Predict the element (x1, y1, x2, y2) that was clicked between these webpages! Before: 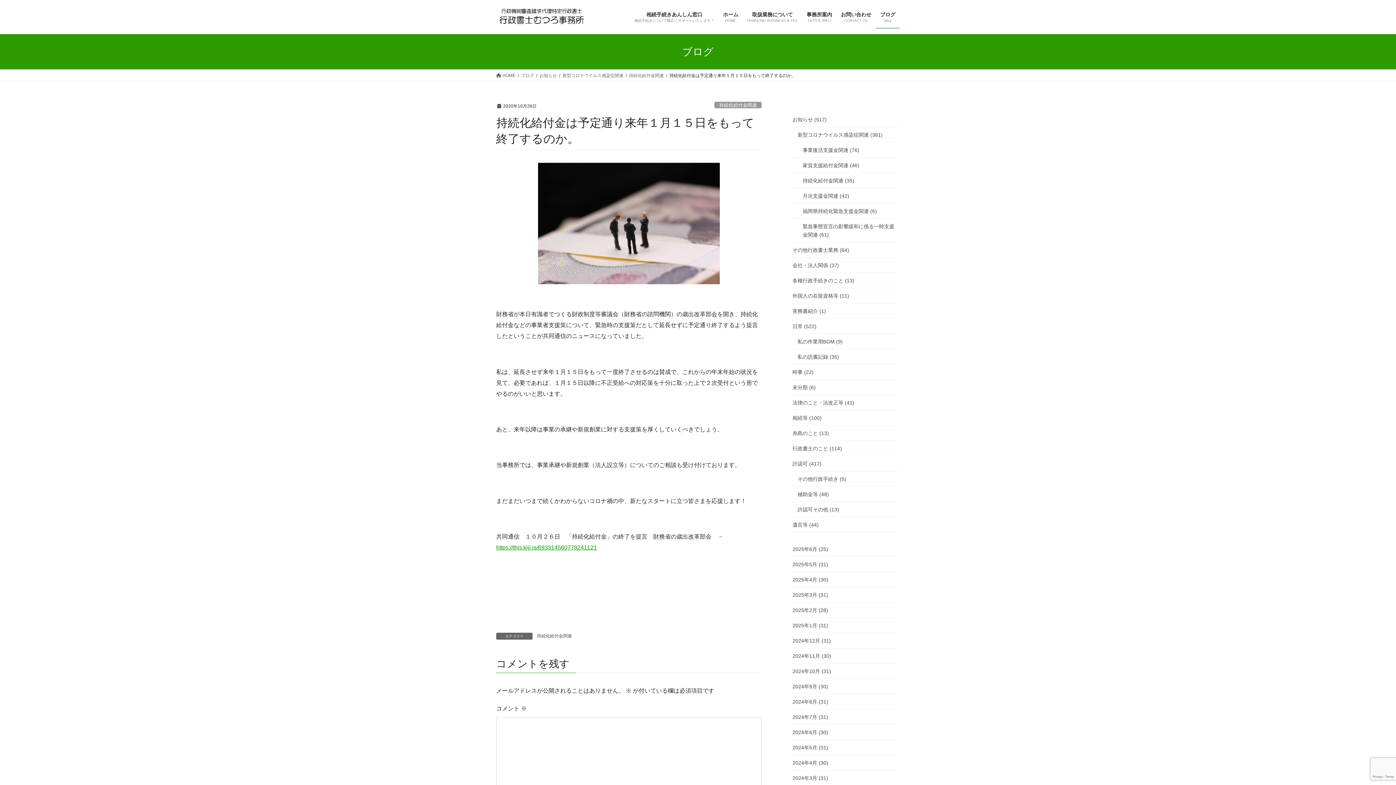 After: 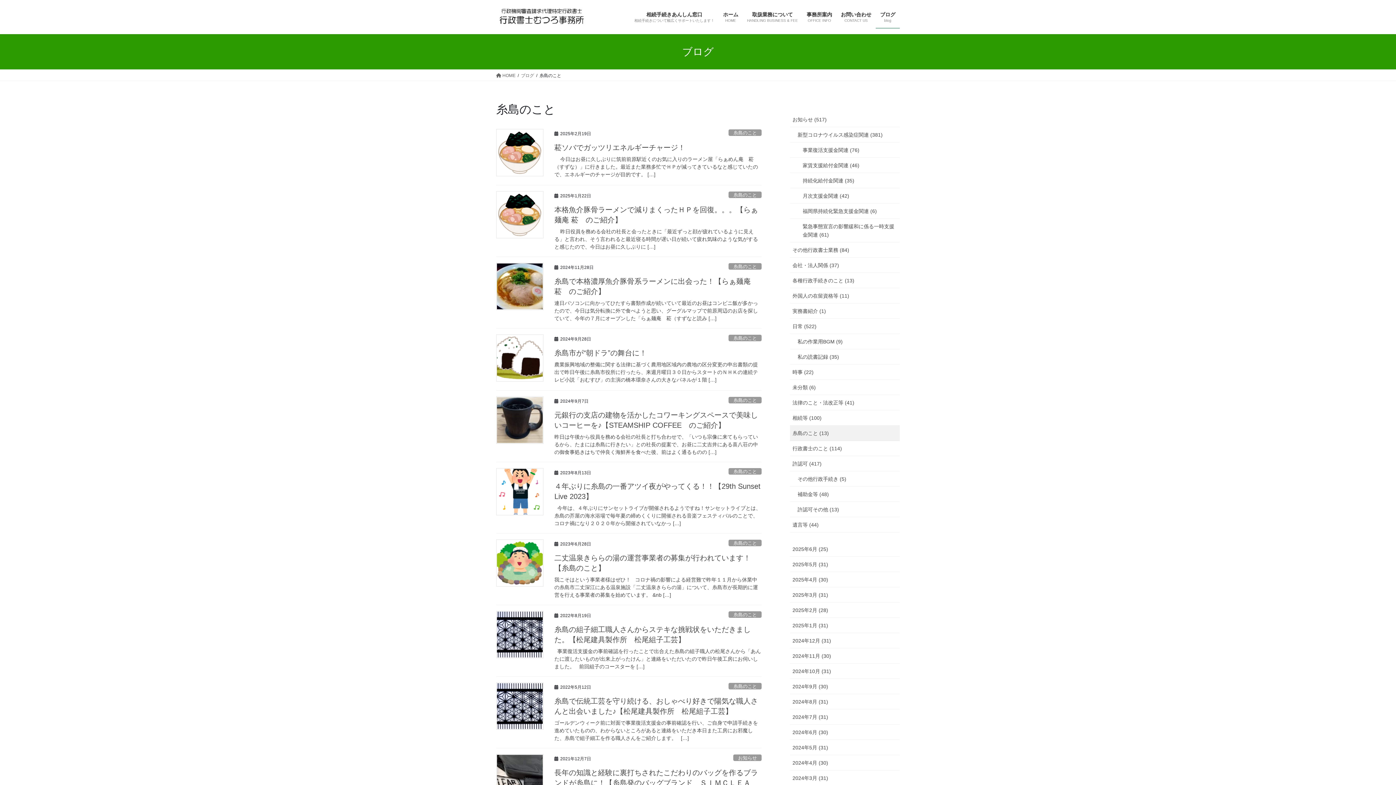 Action: bbox: (790, 425, 900, 441) label: 糸島のこと (13)